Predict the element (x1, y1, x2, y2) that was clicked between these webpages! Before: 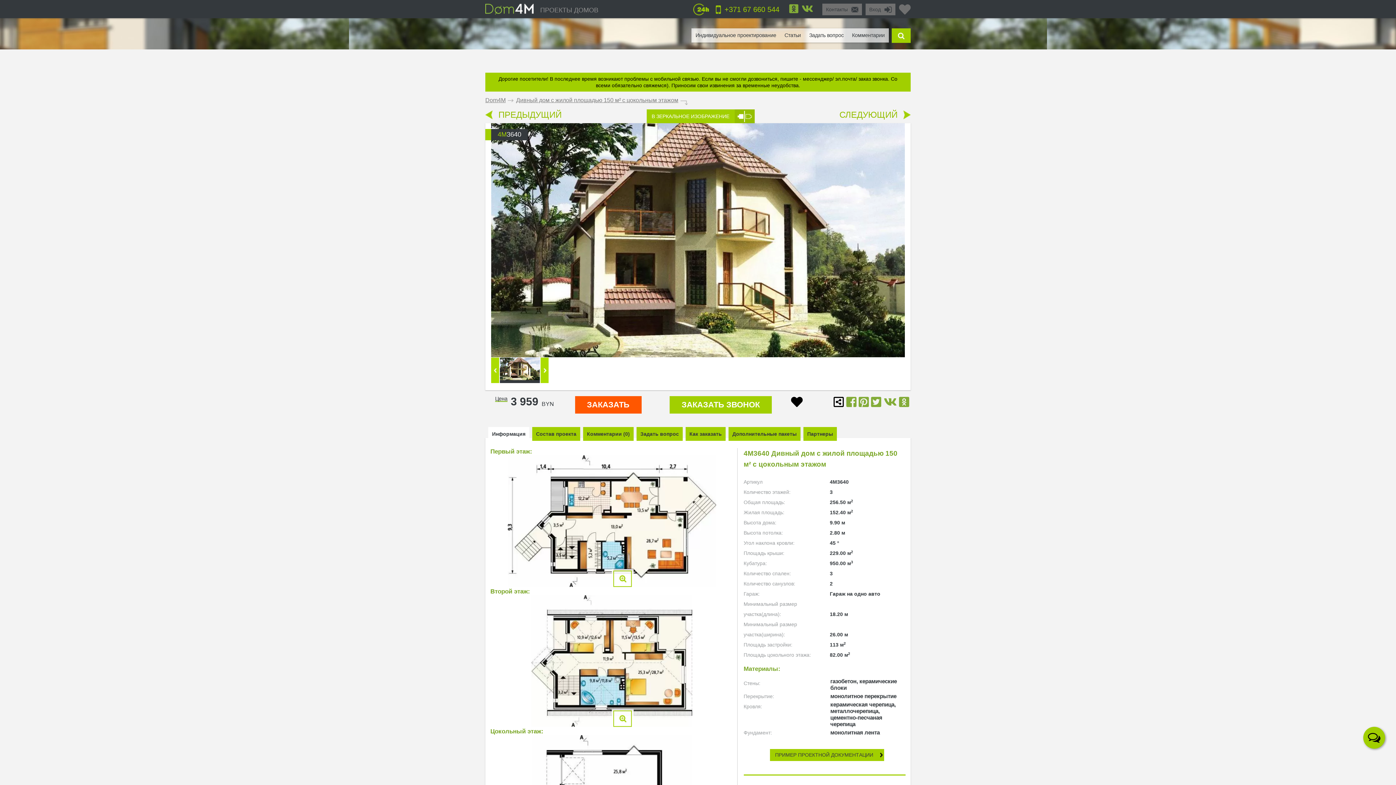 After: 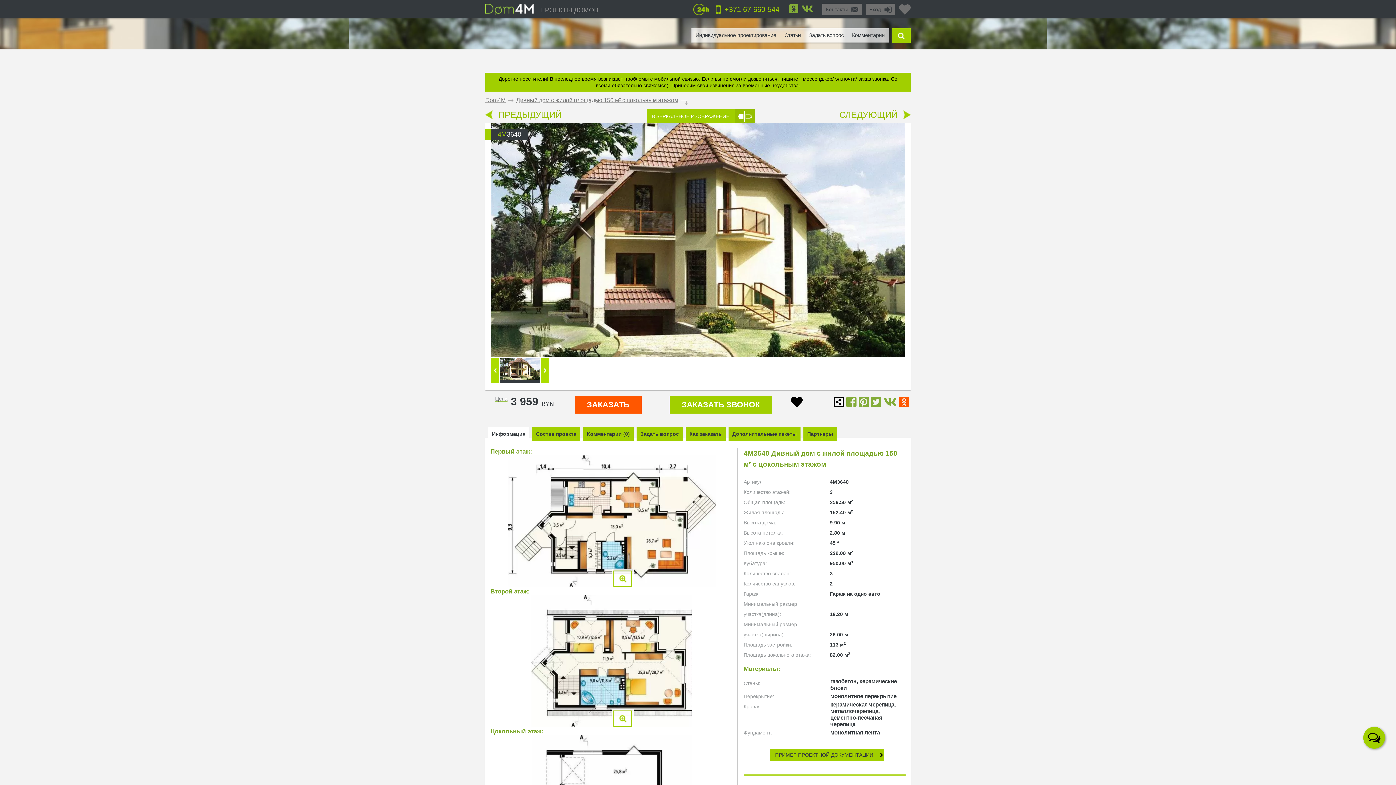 Action: bbox: (899, 396, 909, 409)